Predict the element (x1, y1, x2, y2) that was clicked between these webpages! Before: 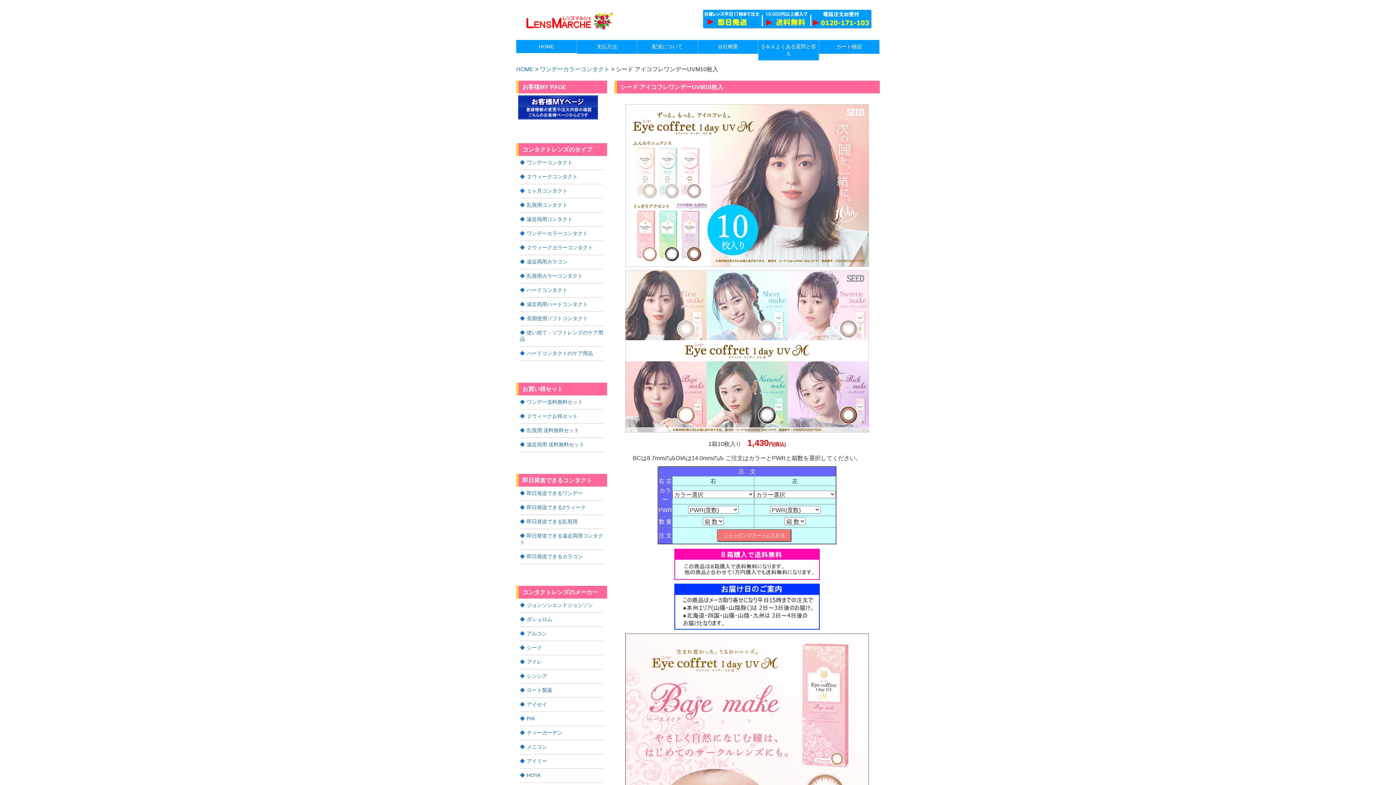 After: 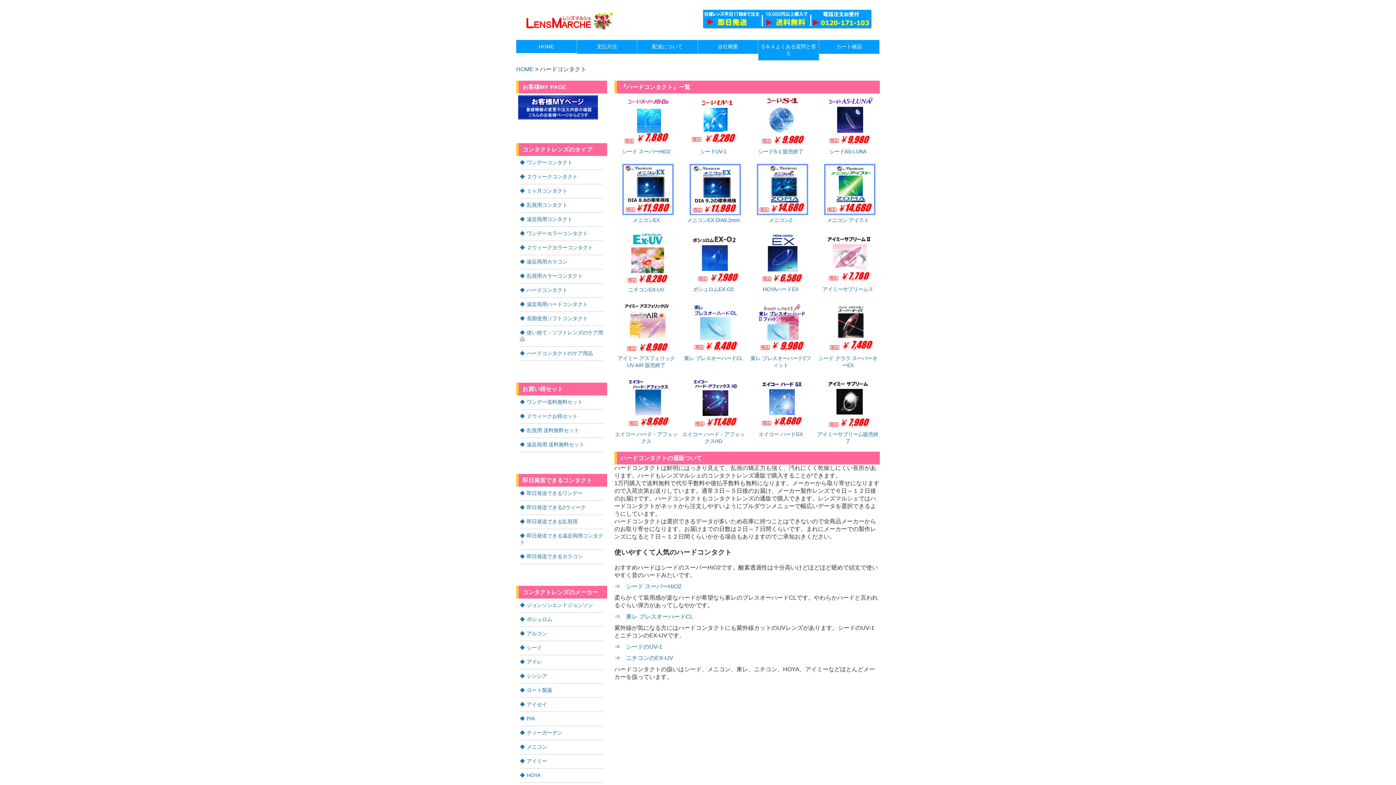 Action: label: ハードコンタクト bbox: (520, 283, 603, 297)